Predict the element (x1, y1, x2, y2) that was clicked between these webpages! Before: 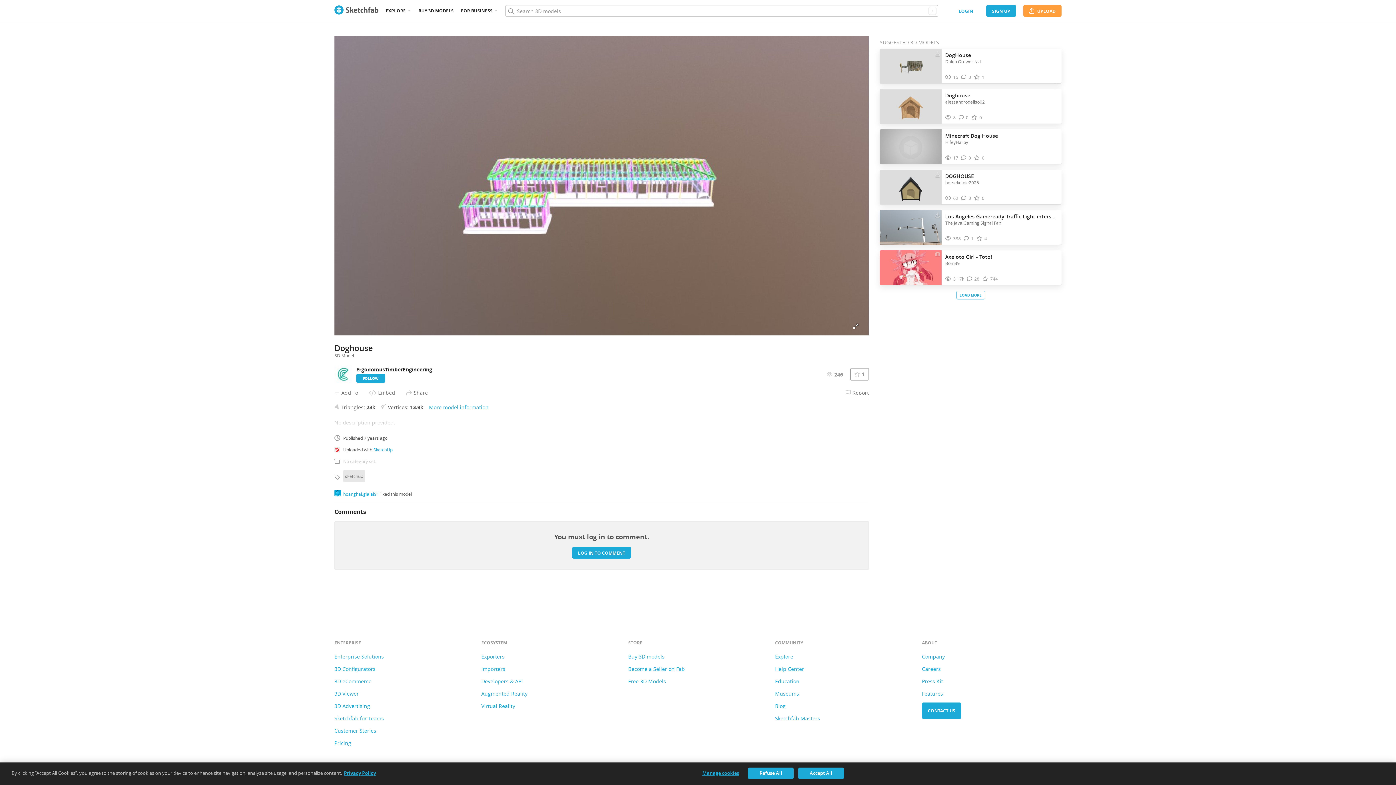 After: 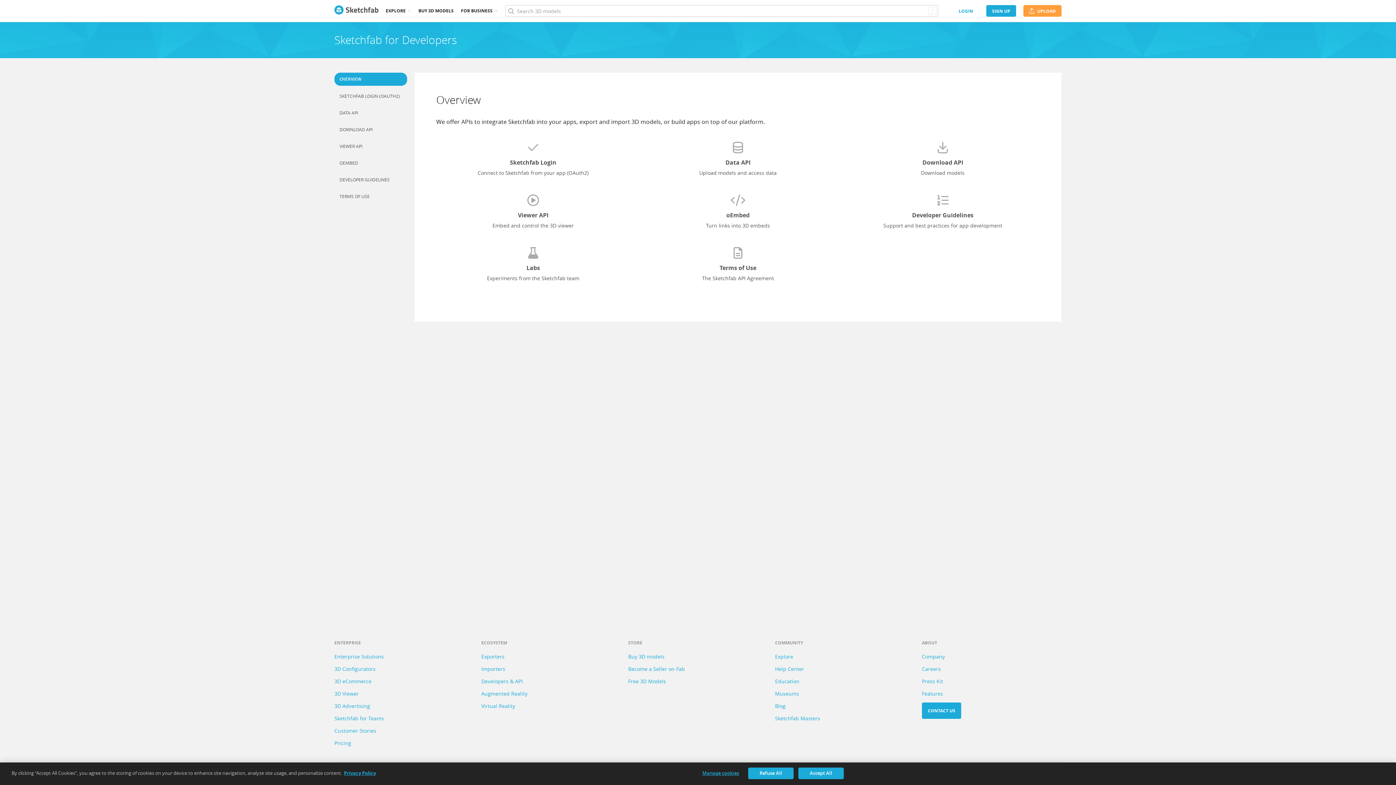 Action: bbox: (481, 678, 522, 685) label: Developers & API